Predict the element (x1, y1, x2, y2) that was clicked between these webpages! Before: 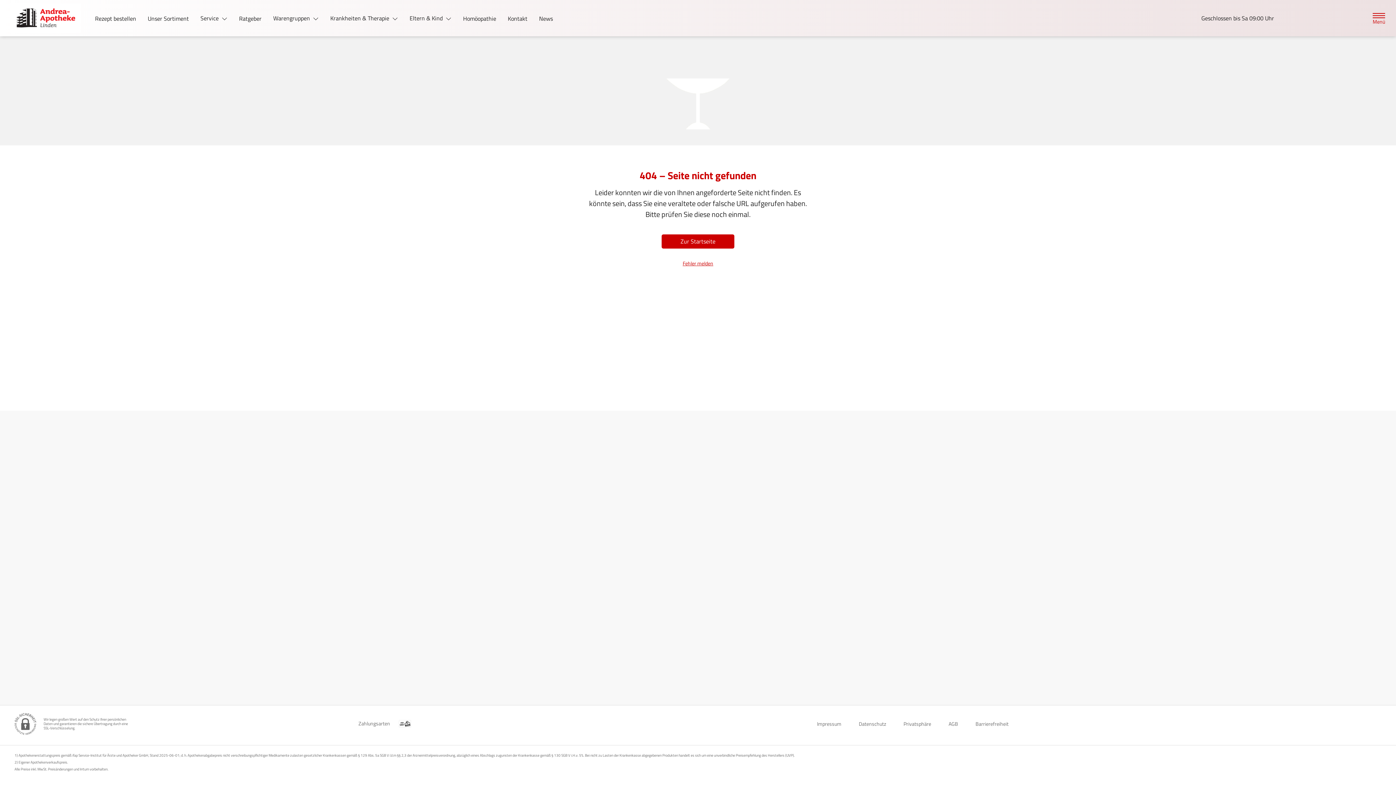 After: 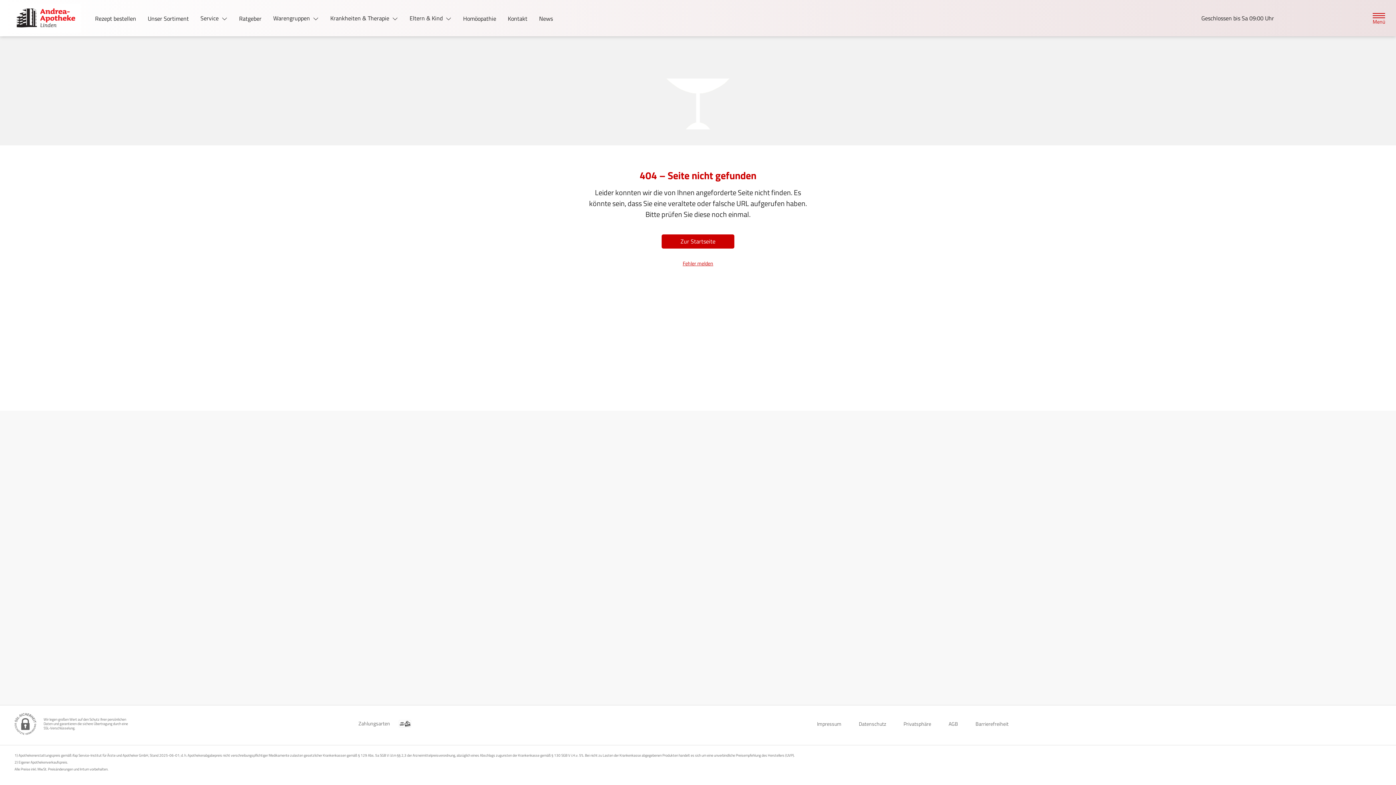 Action: label: Eltern & Kind  bbox: (403, 10, 457, 25)